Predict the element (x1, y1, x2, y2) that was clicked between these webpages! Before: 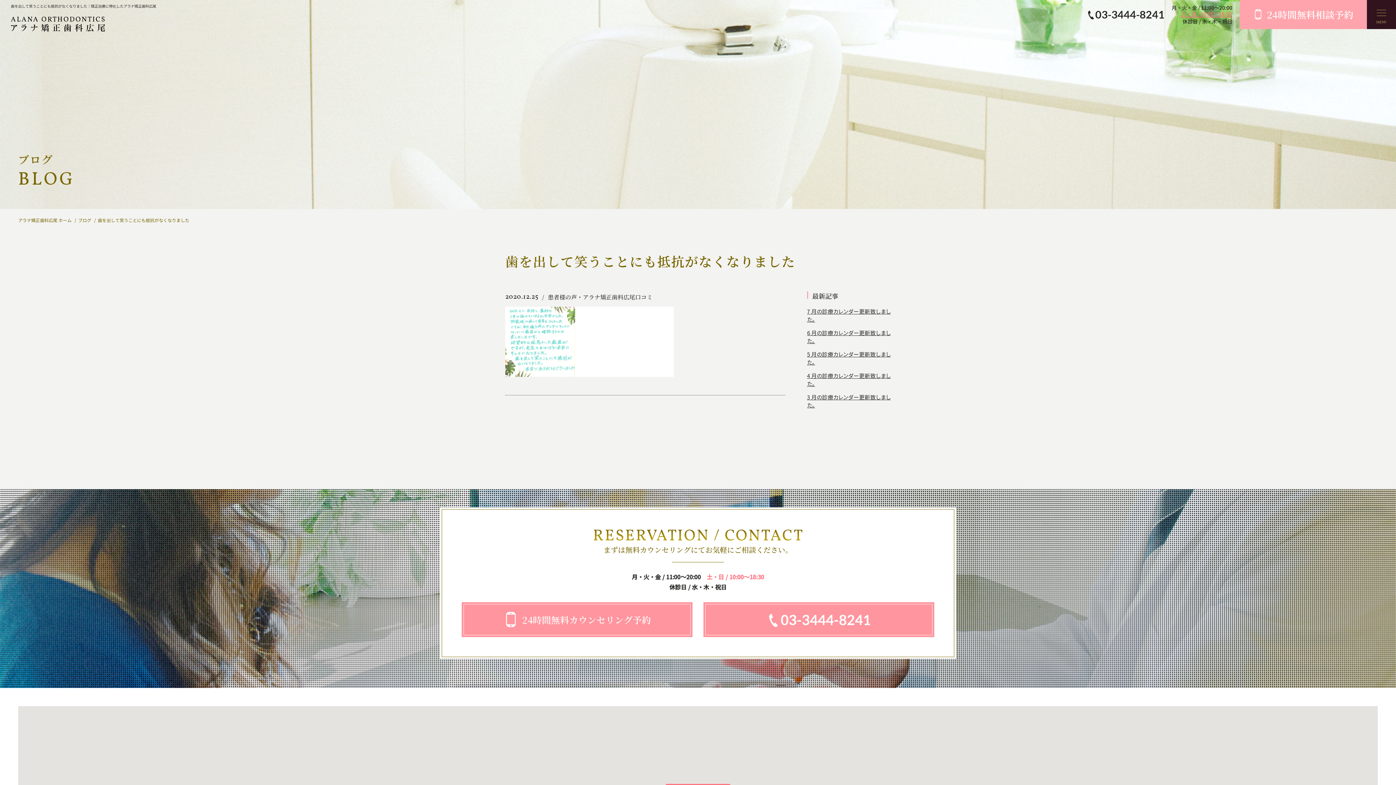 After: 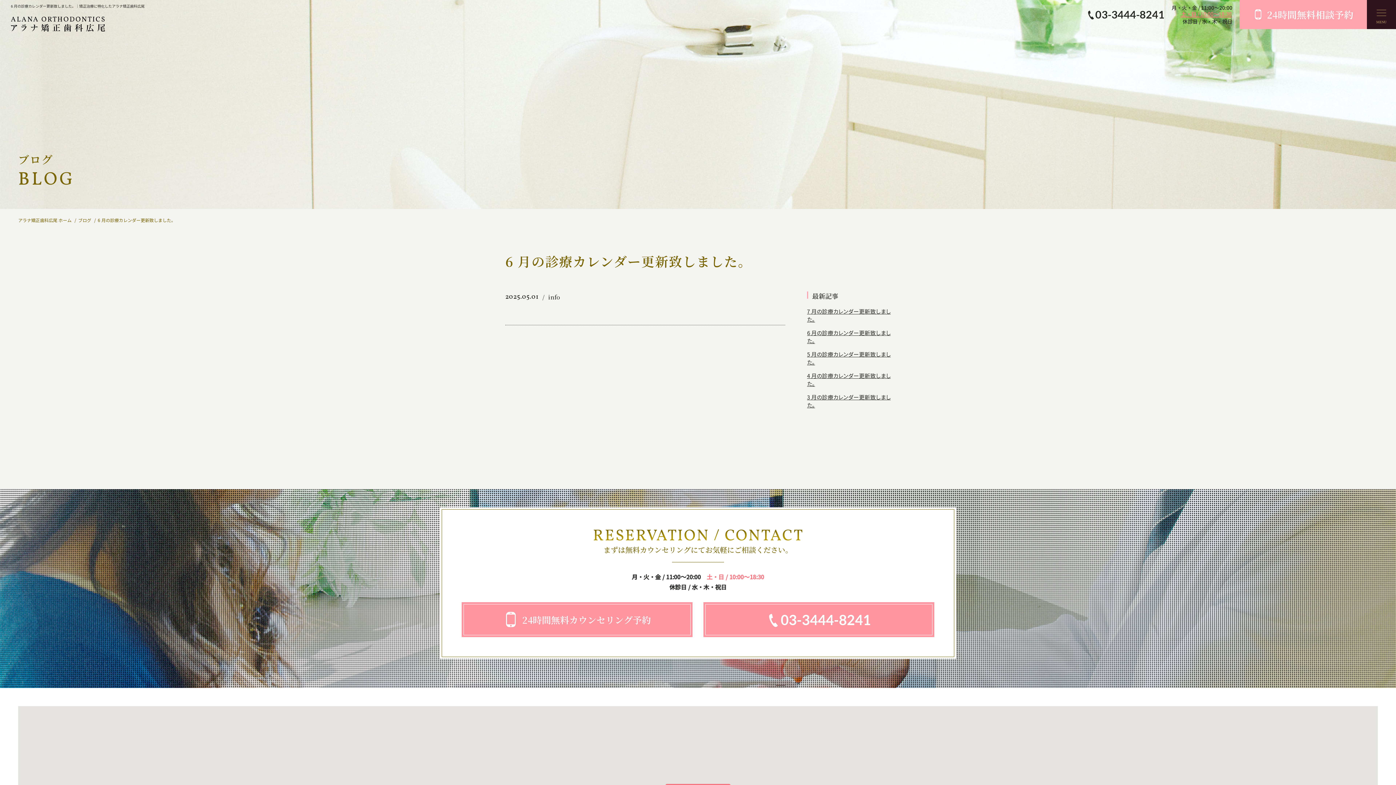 Action: bbox: (807, 329, 890, 345) label: 6 月の診療カレンダー更新致しました。